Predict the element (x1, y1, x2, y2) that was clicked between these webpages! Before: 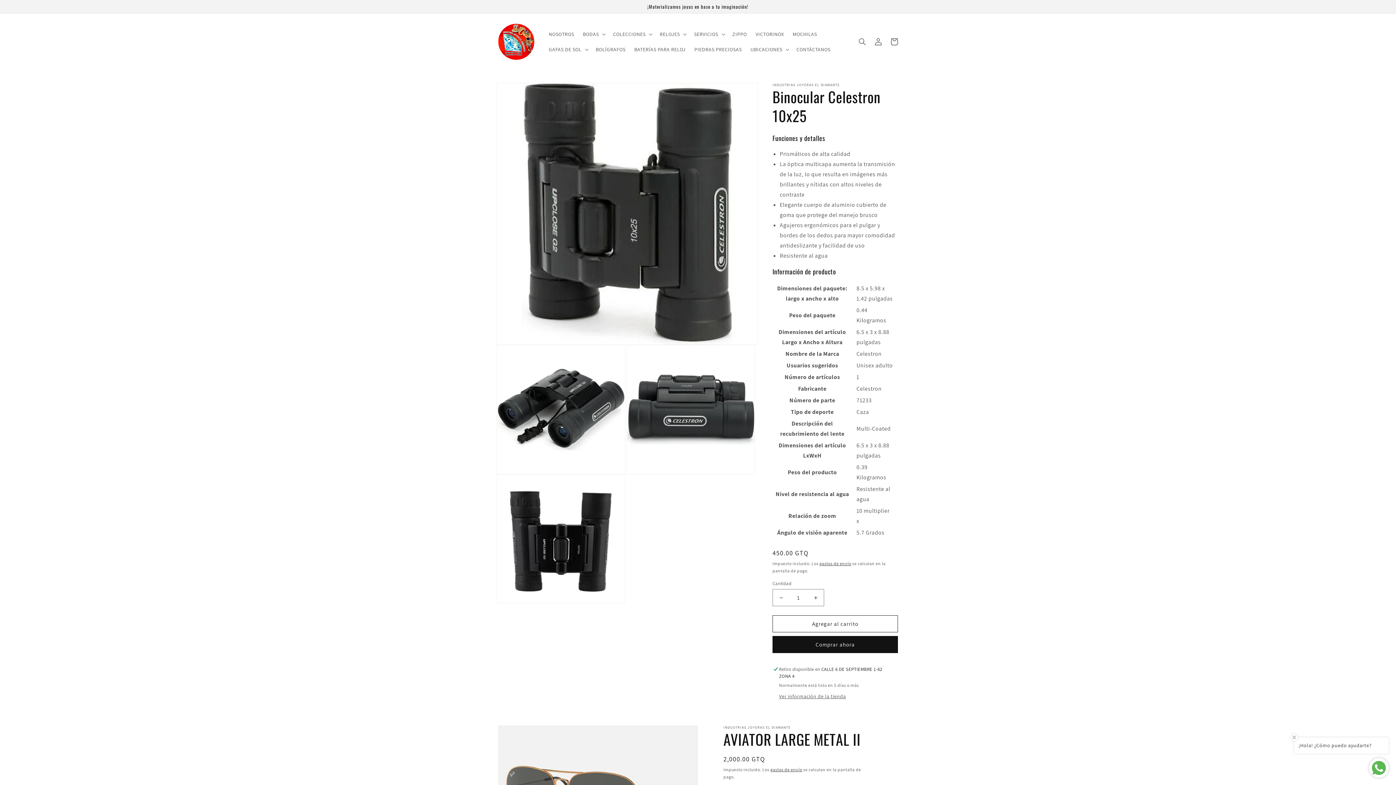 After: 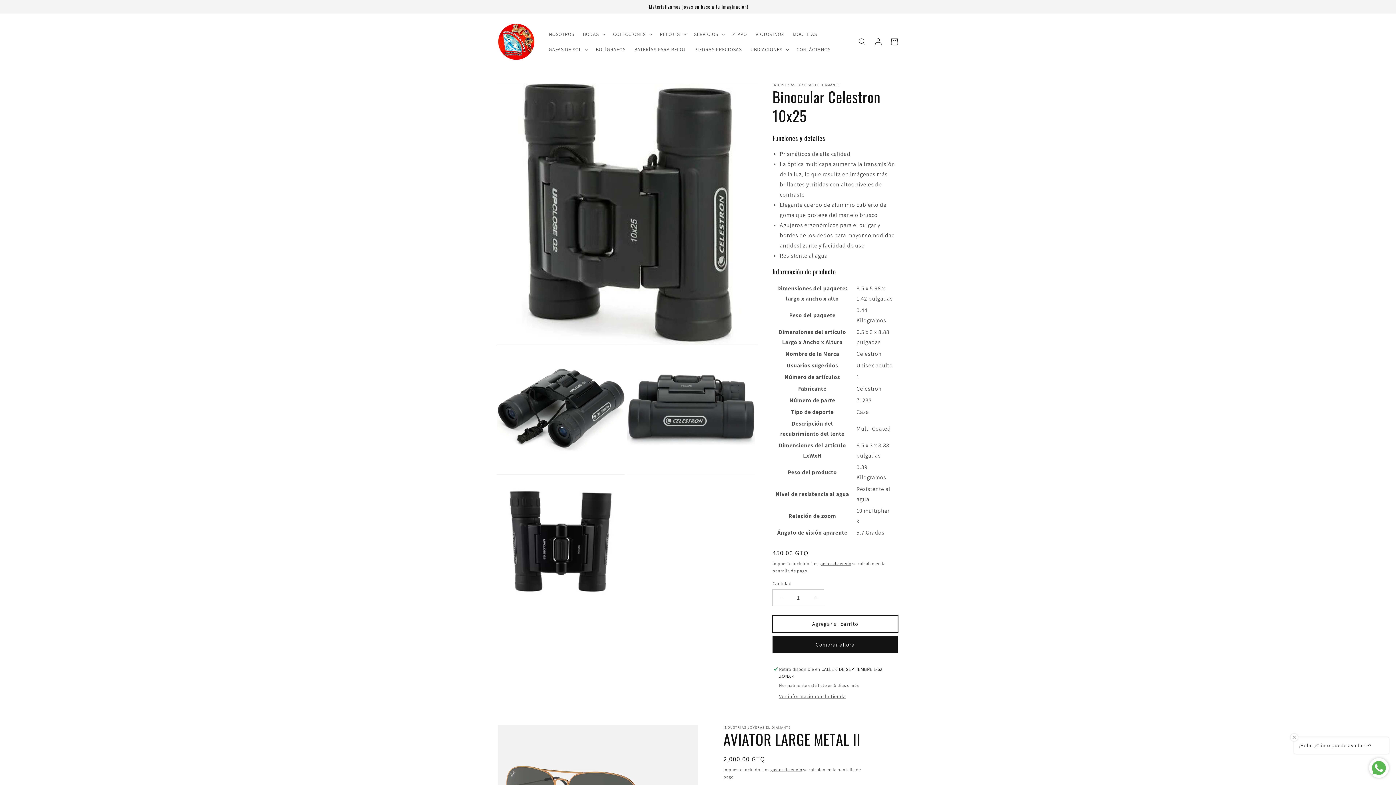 Action: label: Agregar al carrito bbox: (772, 615, 898, 632)